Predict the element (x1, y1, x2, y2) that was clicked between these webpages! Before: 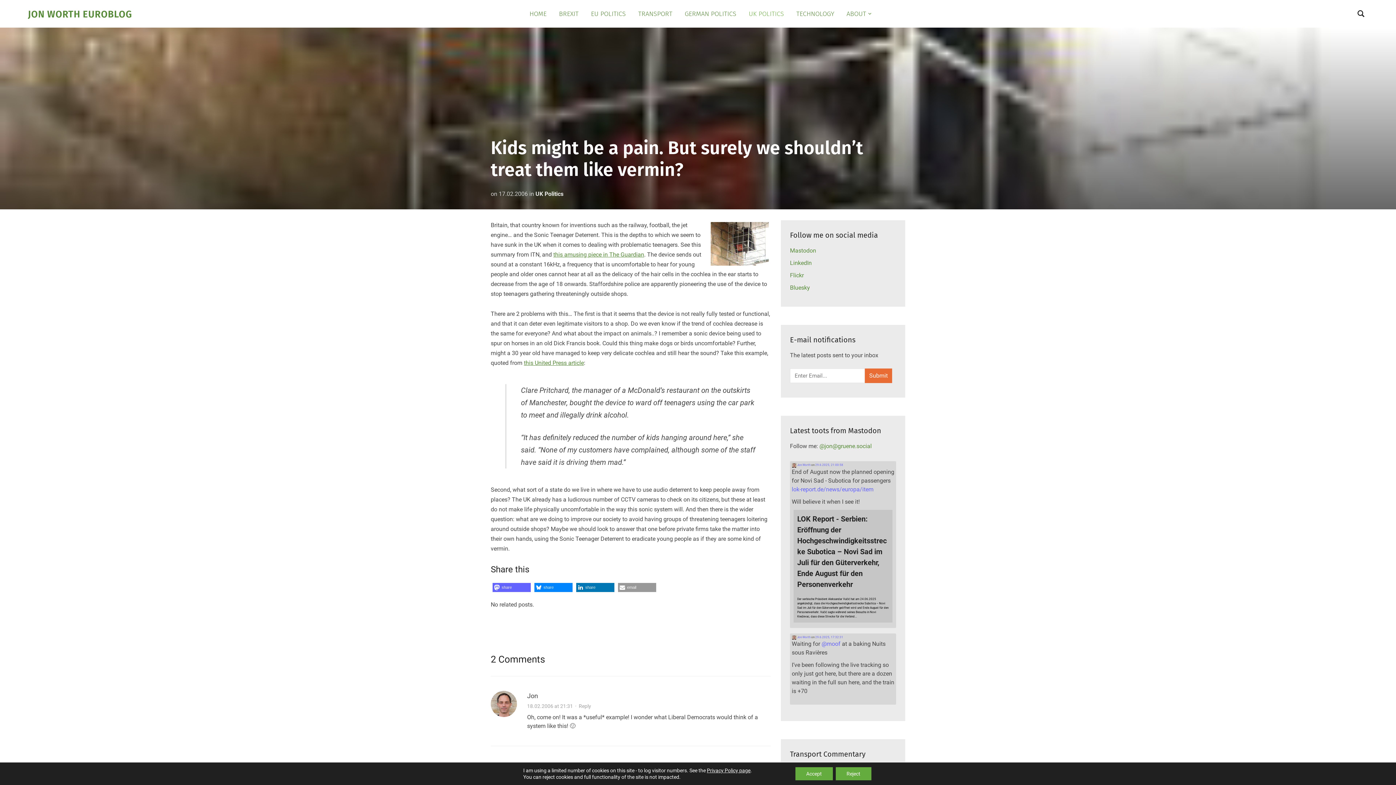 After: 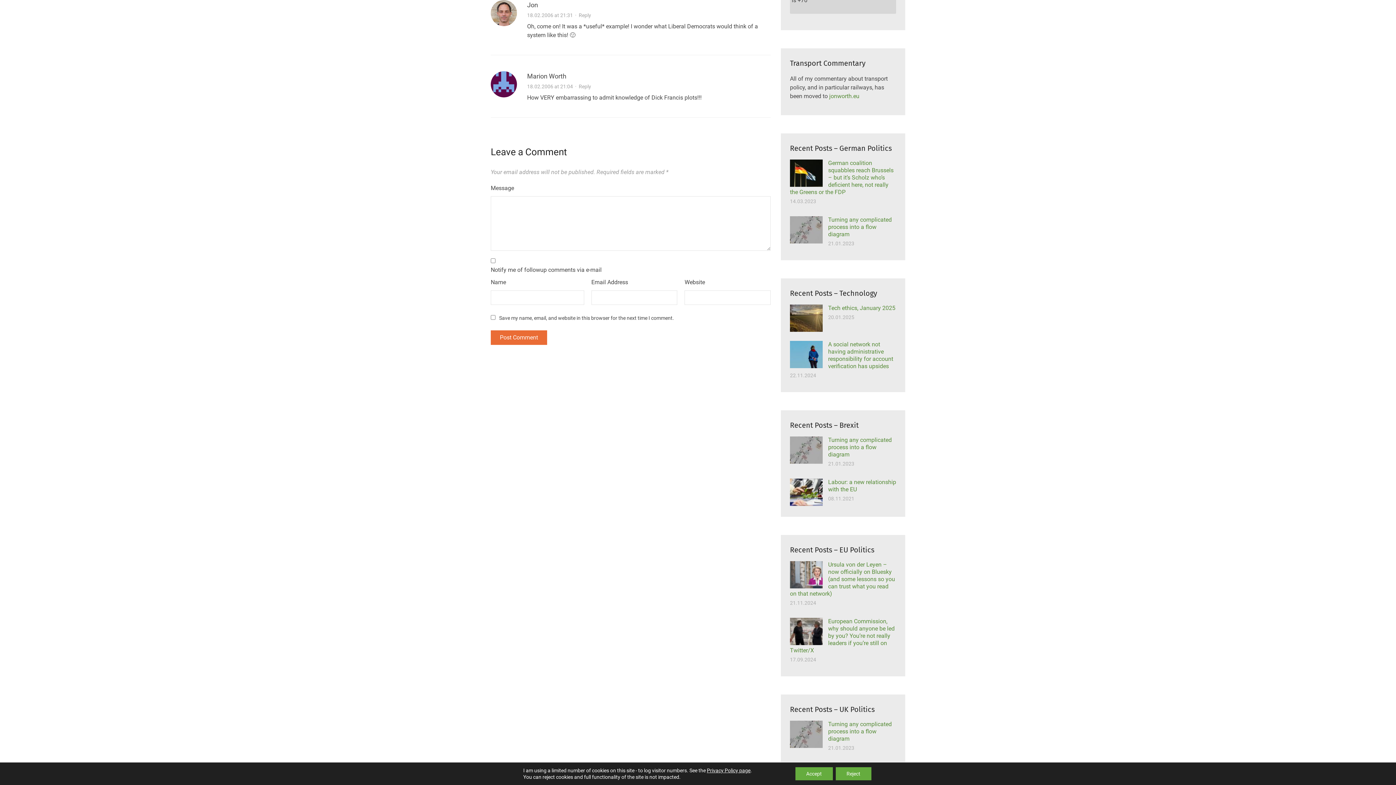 Action: bbox: (527, 703, 573, 709) label: 18.02.2006 at 21:31